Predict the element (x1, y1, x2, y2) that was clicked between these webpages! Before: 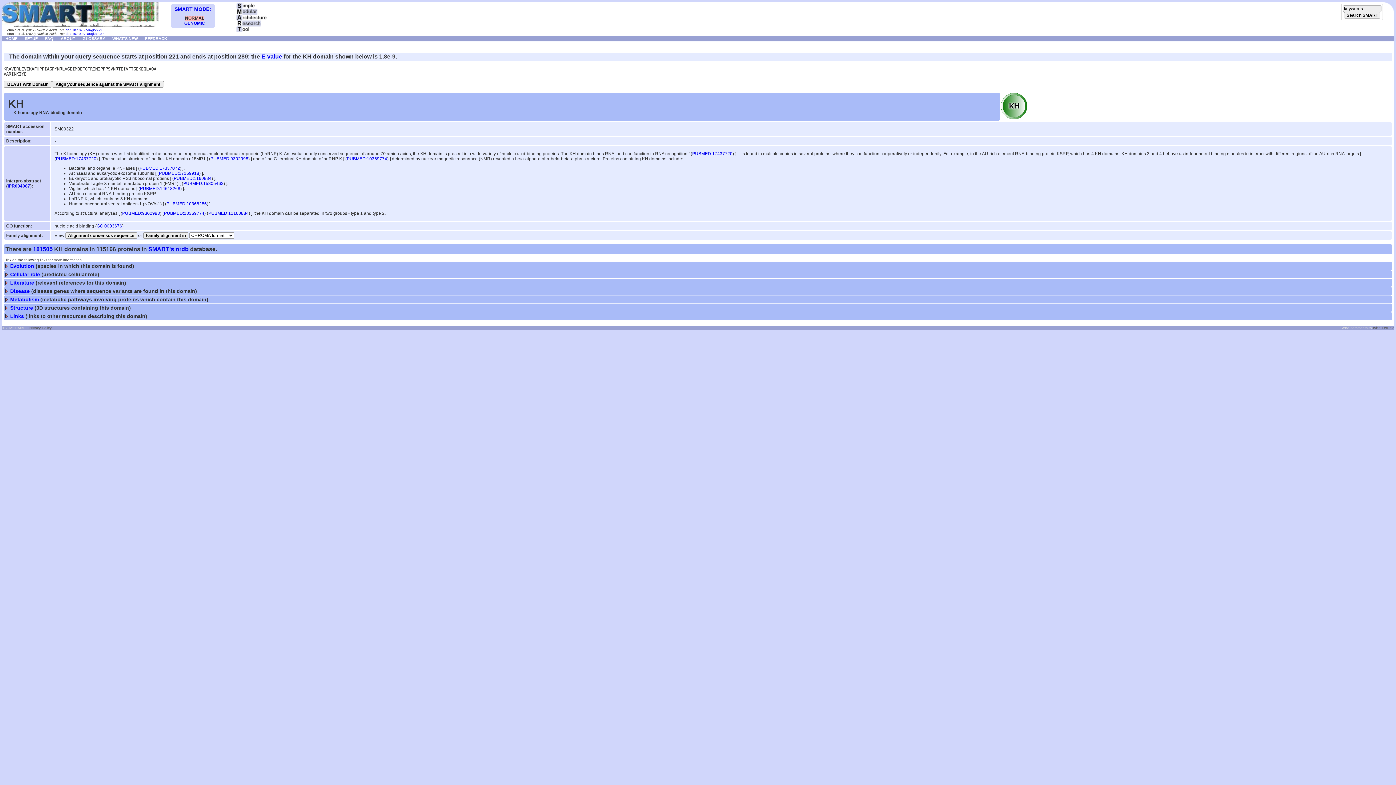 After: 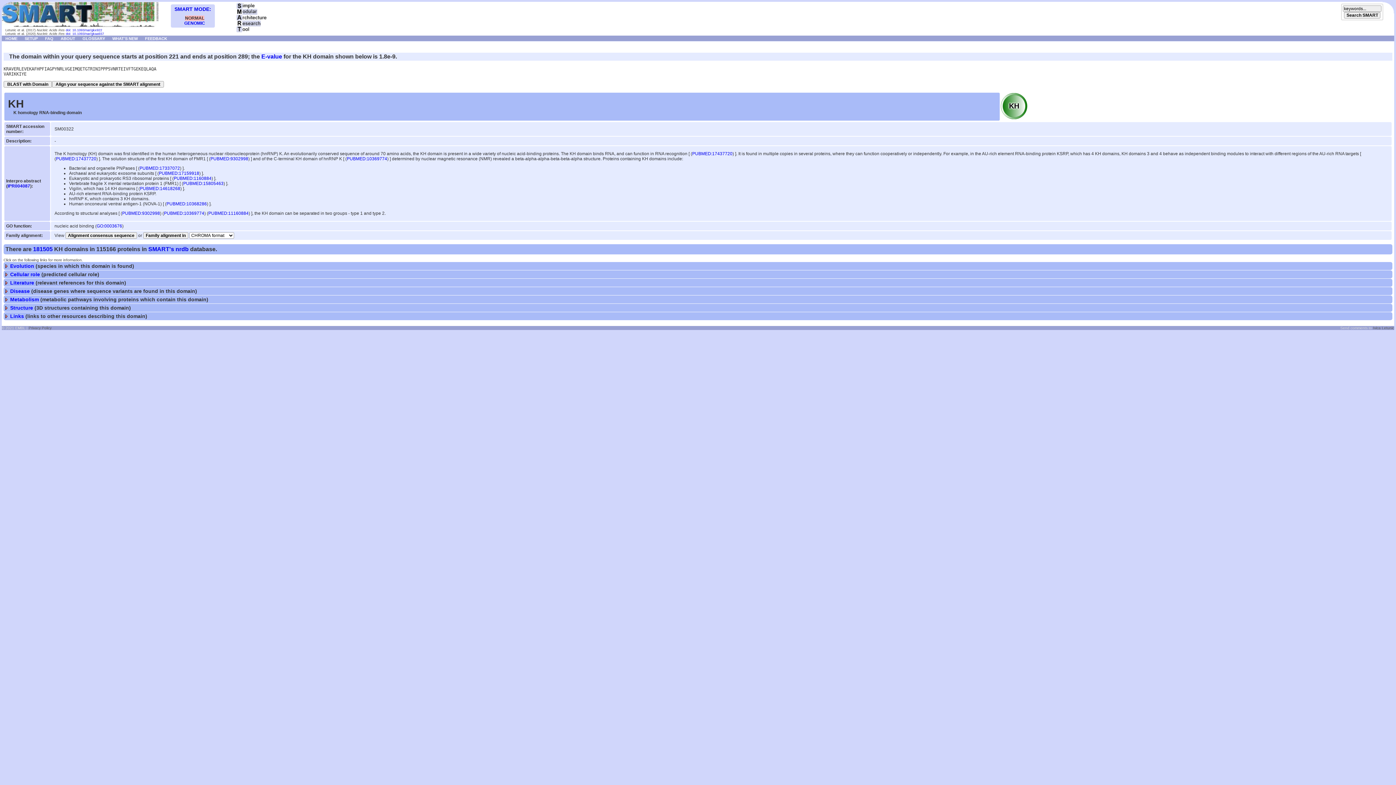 Action: bbox: (122, 210, 160, 216) label: PUBMED:9302998